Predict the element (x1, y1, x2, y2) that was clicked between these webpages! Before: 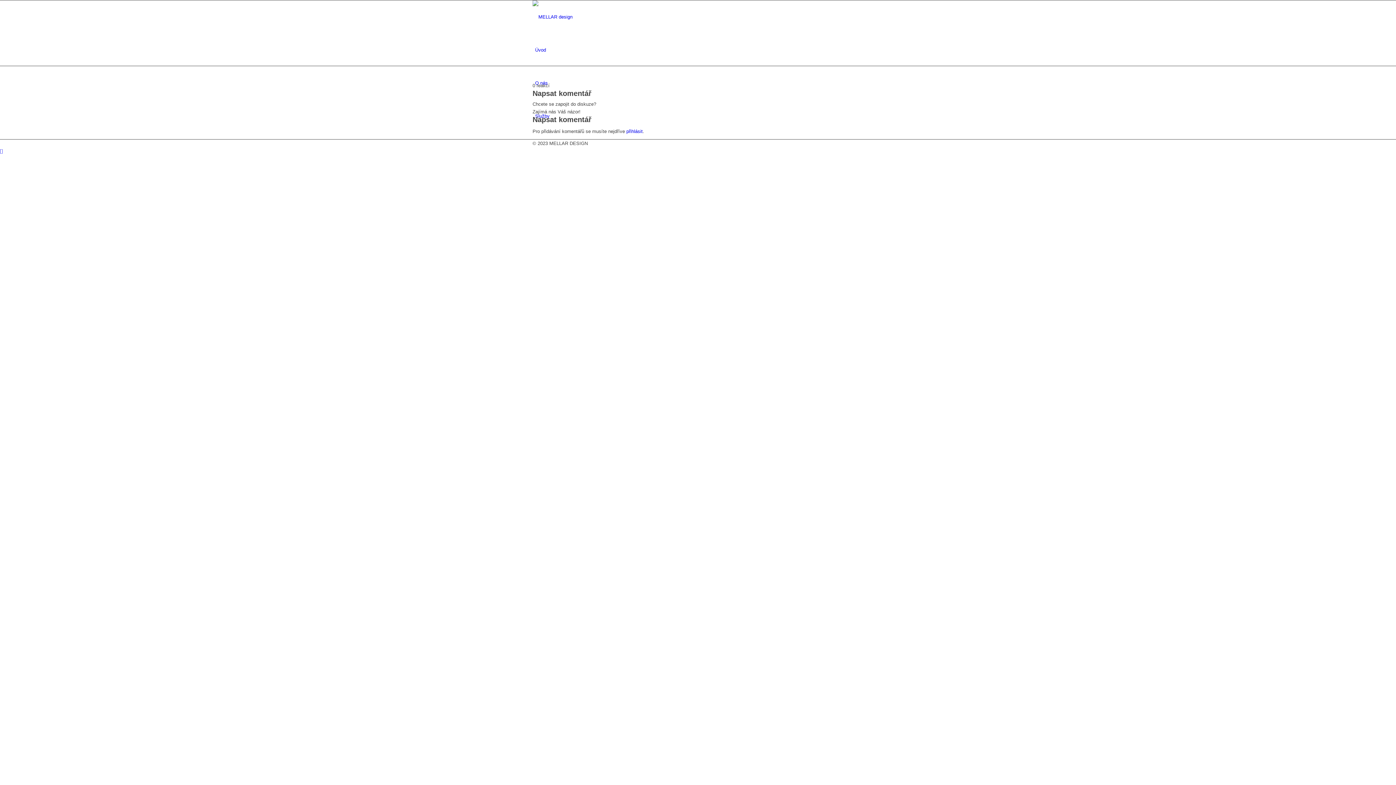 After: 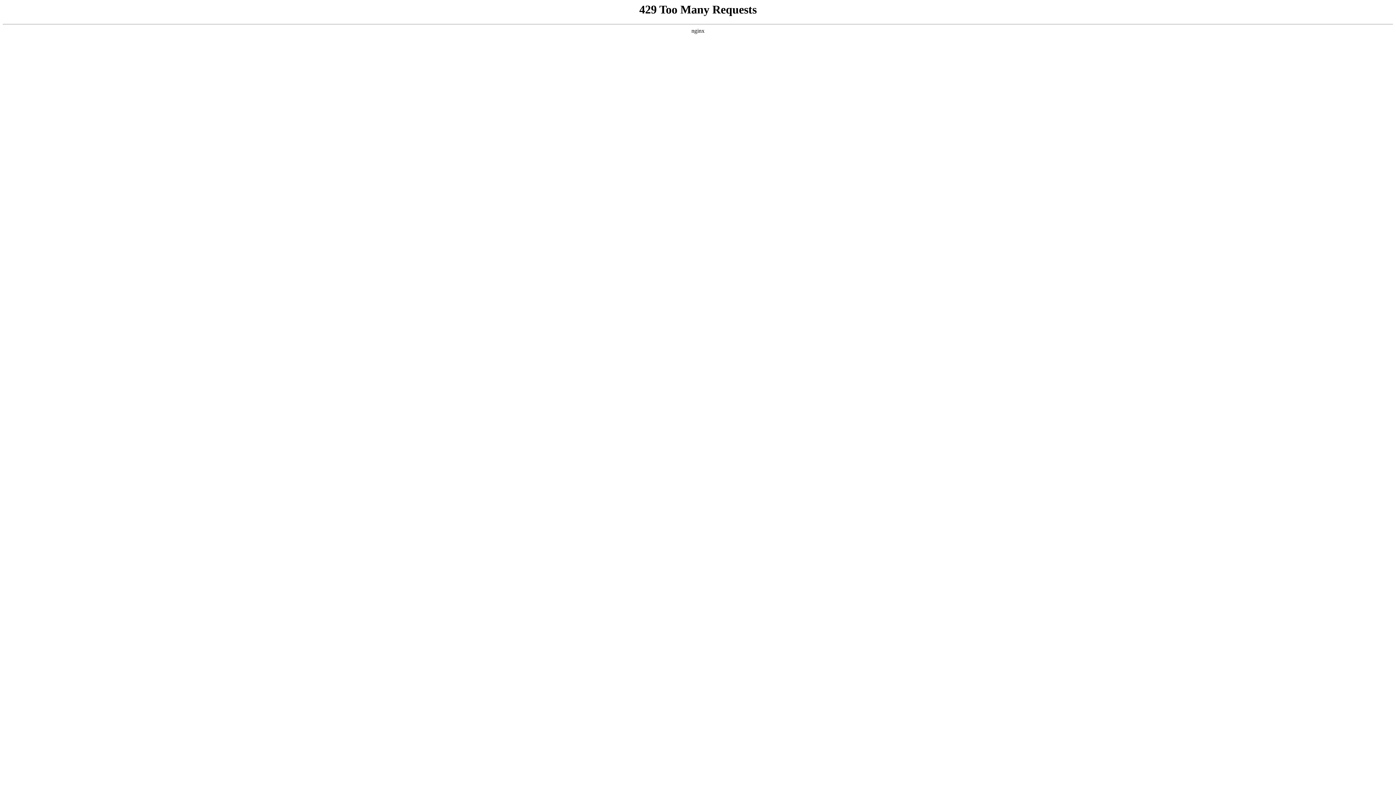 Action: label: Úvod bbox: (535, 47, 546, 52)